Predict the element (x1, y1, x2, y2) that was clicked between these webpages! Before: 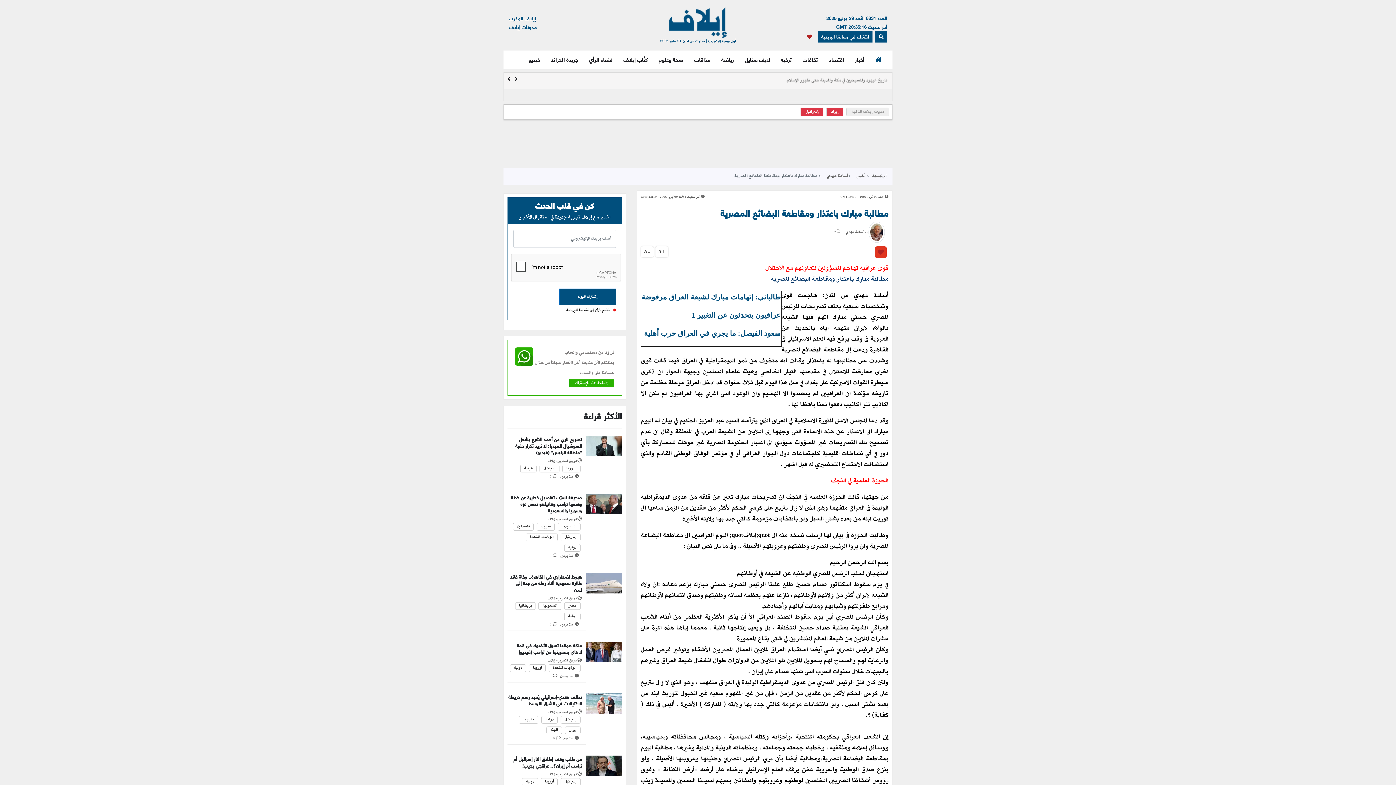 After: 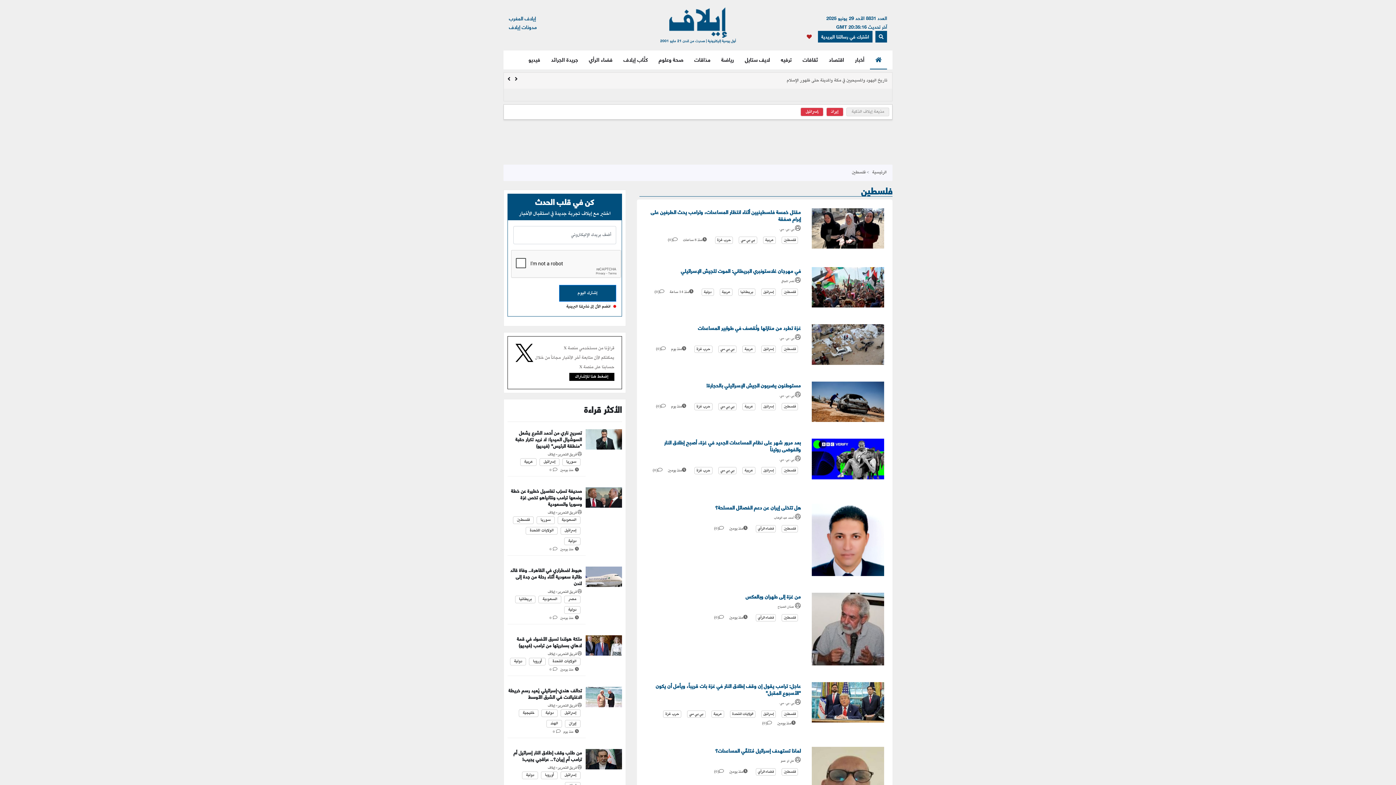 Action: label: فلسطين bbox: (515, 521, 531, 532)